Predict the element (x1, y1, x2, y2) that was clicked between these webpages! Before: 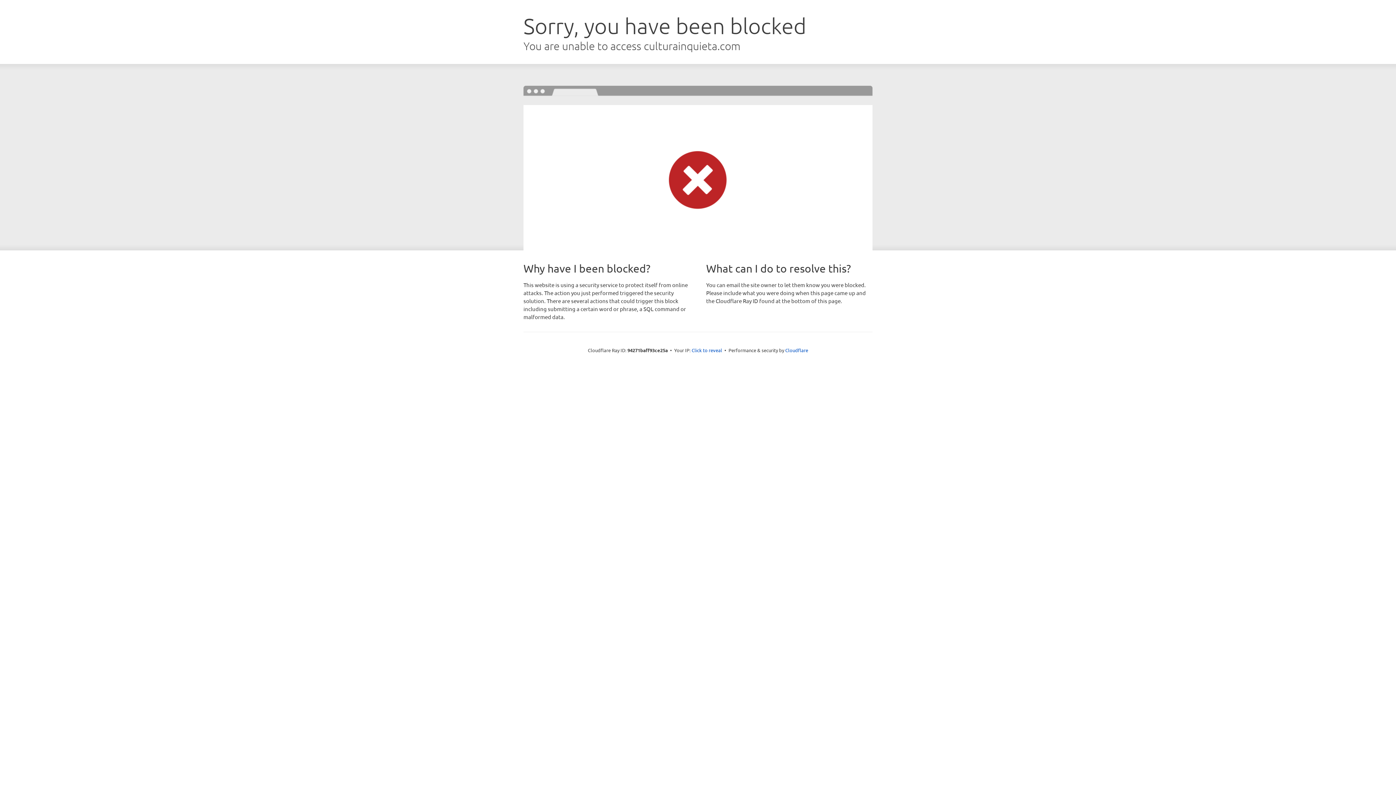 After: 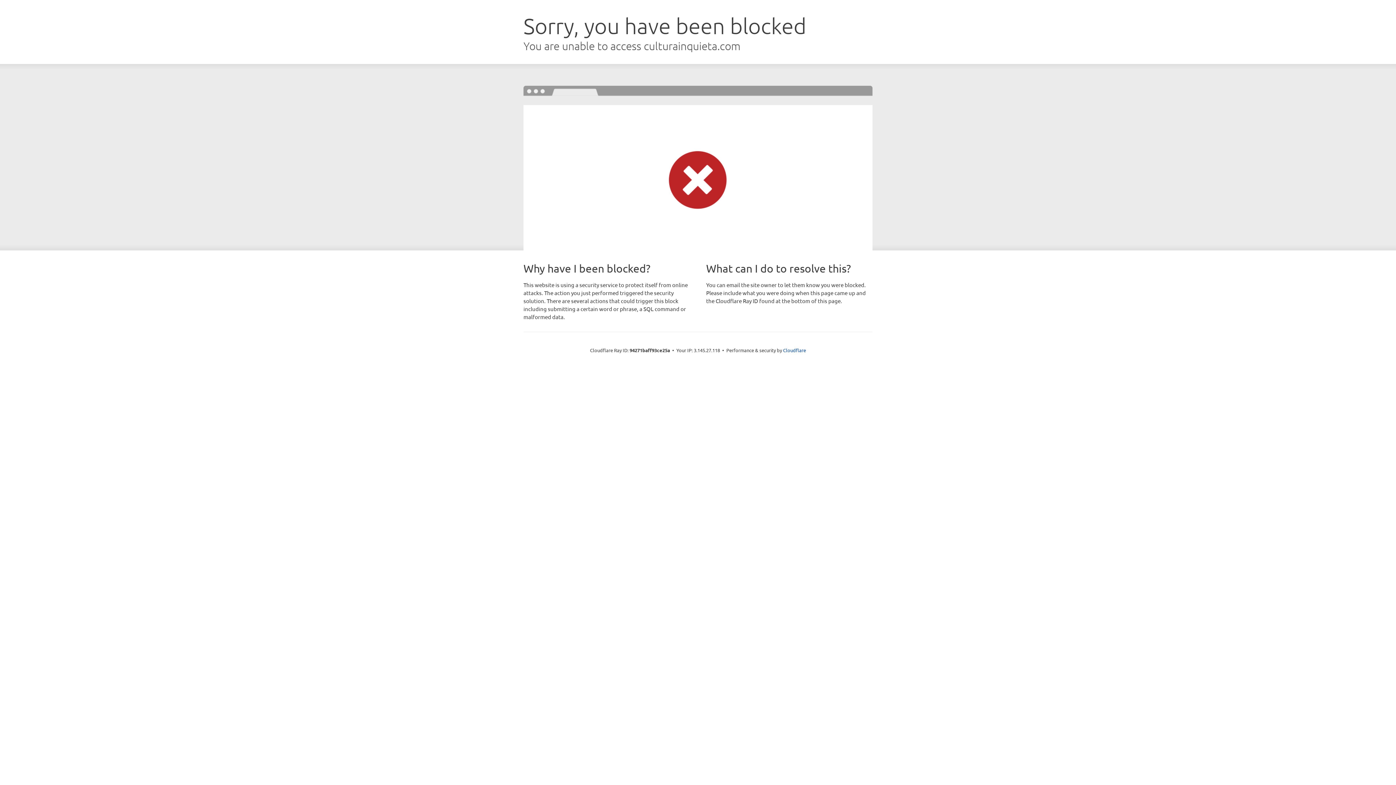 Action: bbox: (691, 346, 722, 353) label: Click to reveal